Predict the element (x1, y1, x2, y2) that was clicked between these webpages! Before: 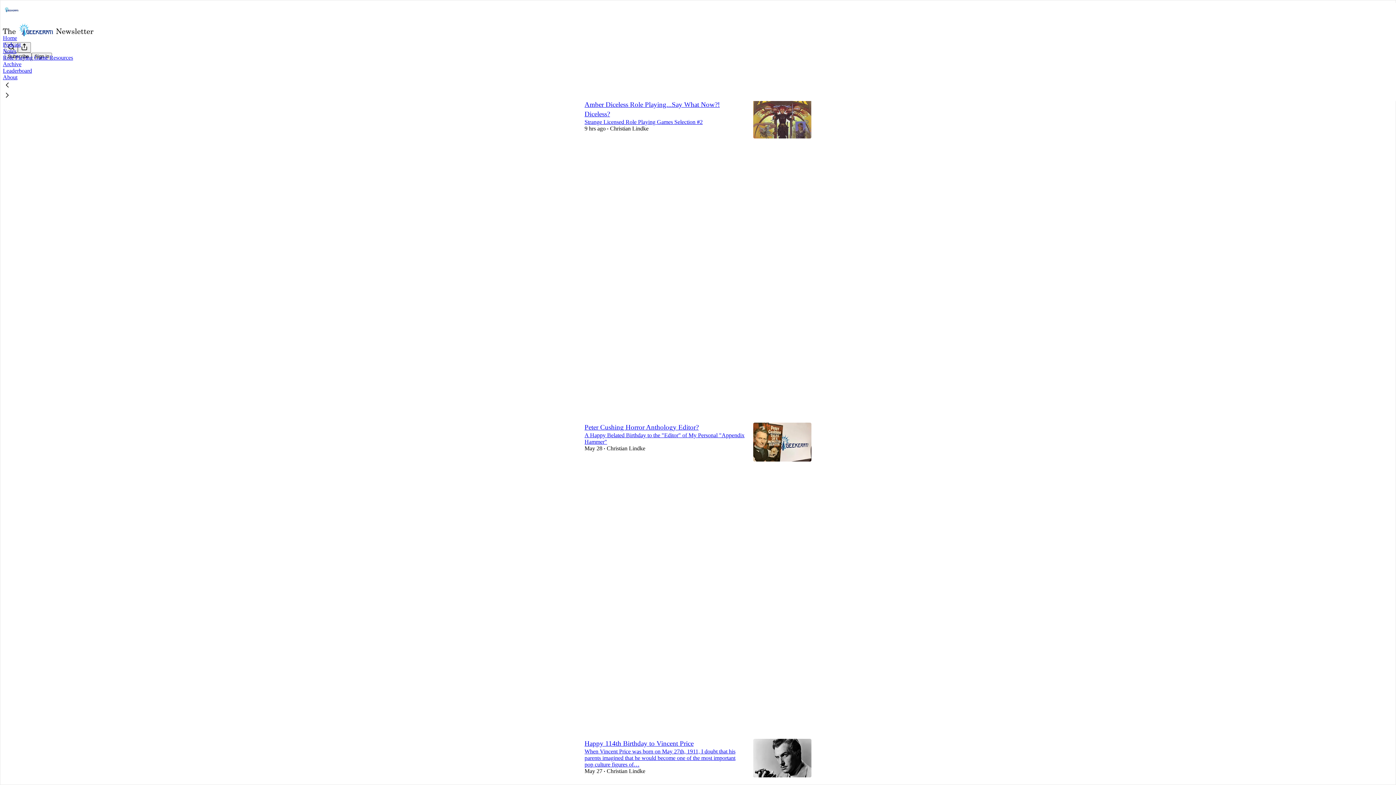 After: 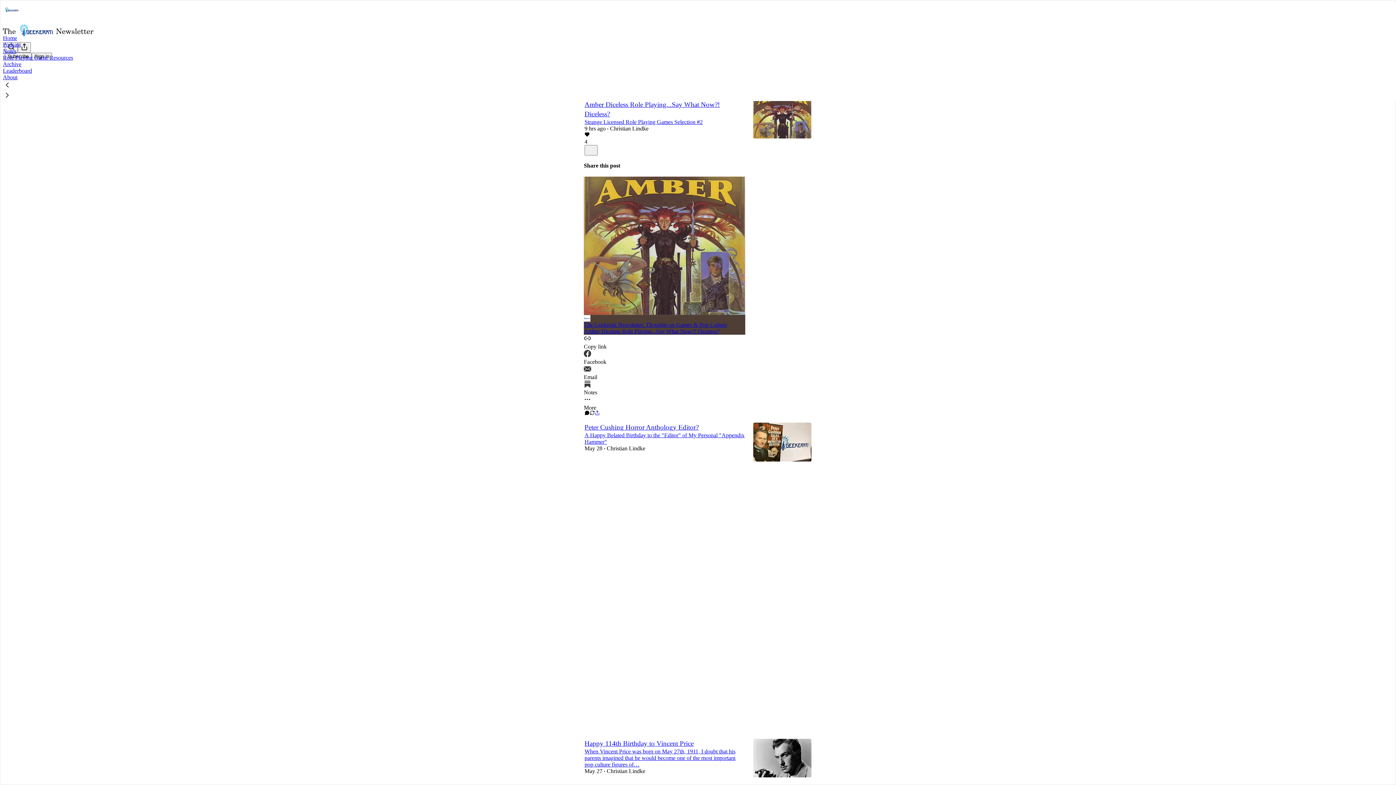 Action: bbox: (584, 131, 744, 145) label: Like (4)